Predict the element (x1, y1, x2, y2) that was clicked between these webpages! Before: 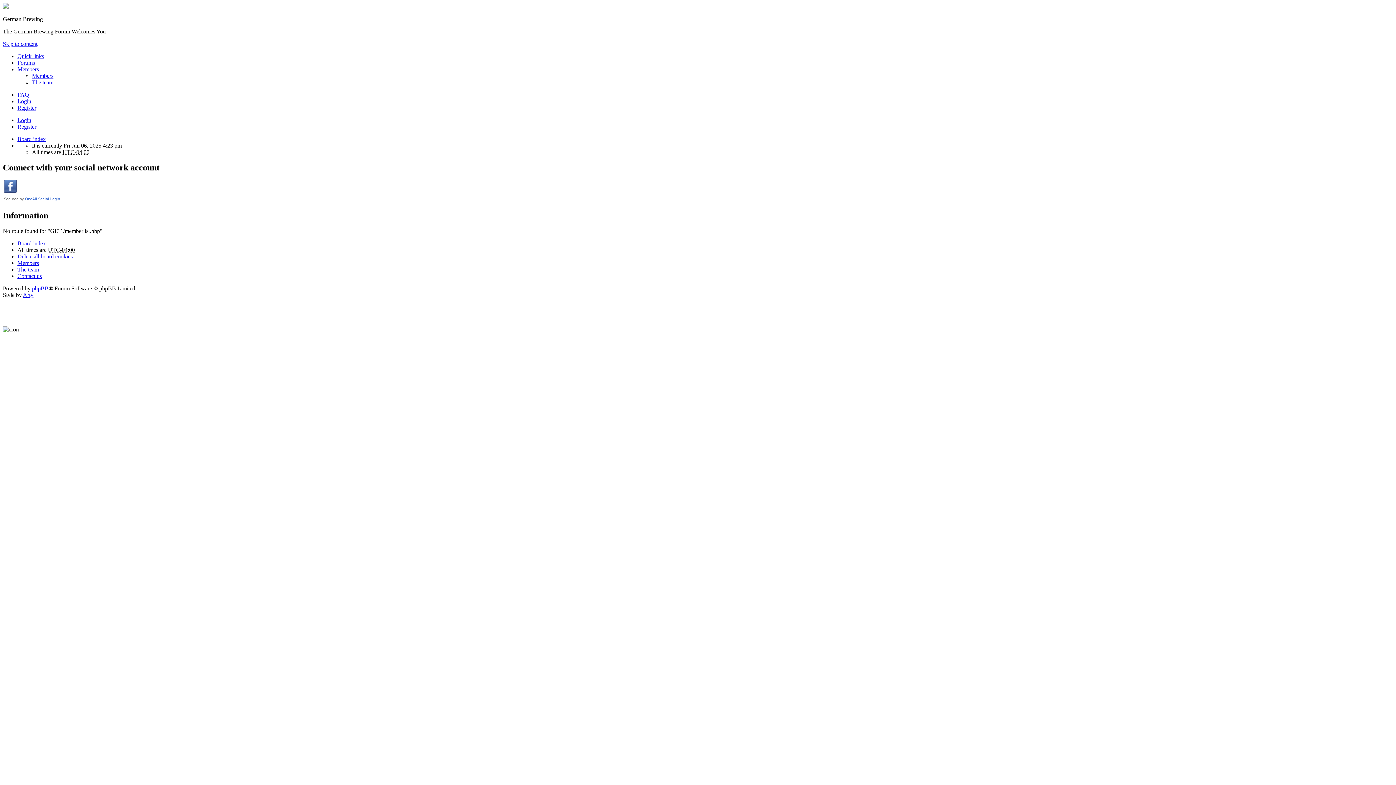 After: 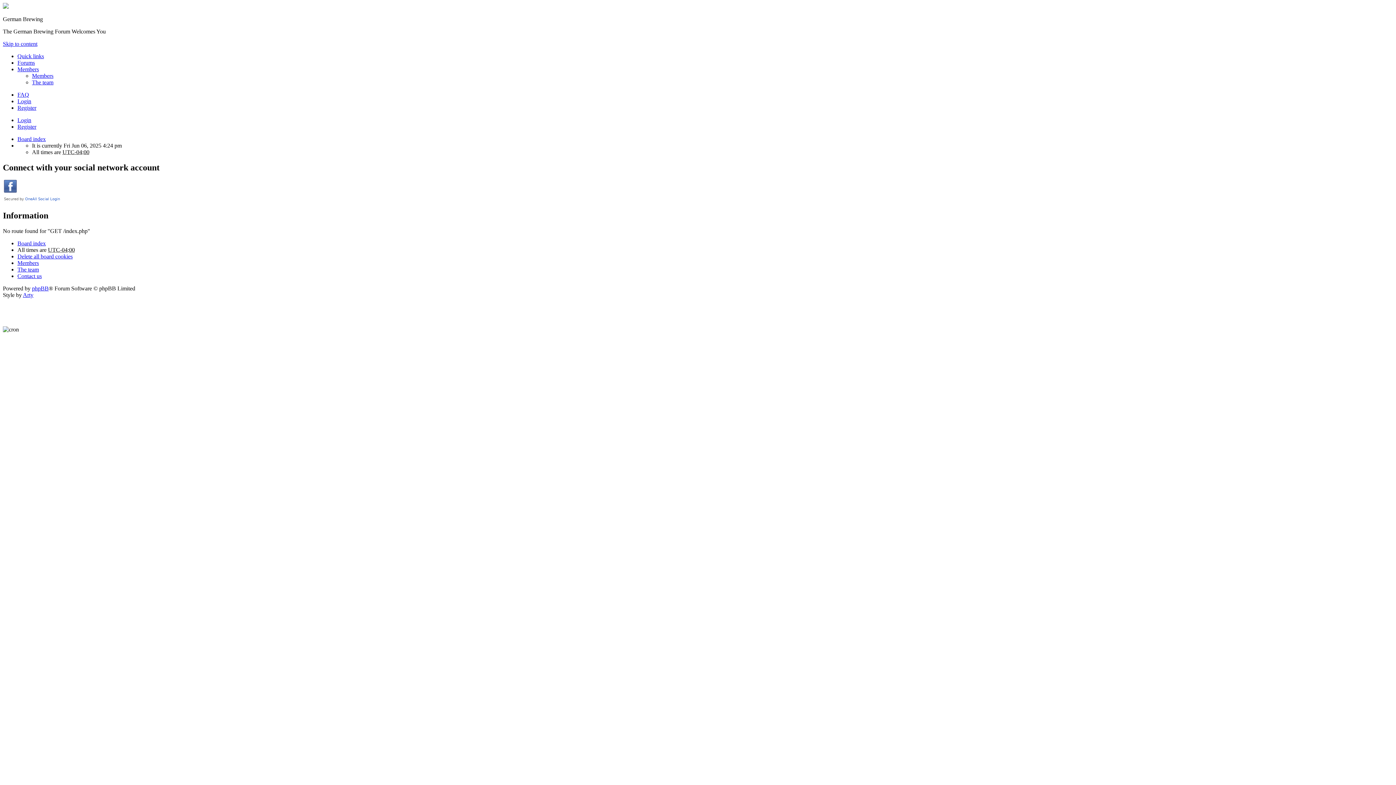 Action: bbox: (17, 240, 45, 246) label: Board index